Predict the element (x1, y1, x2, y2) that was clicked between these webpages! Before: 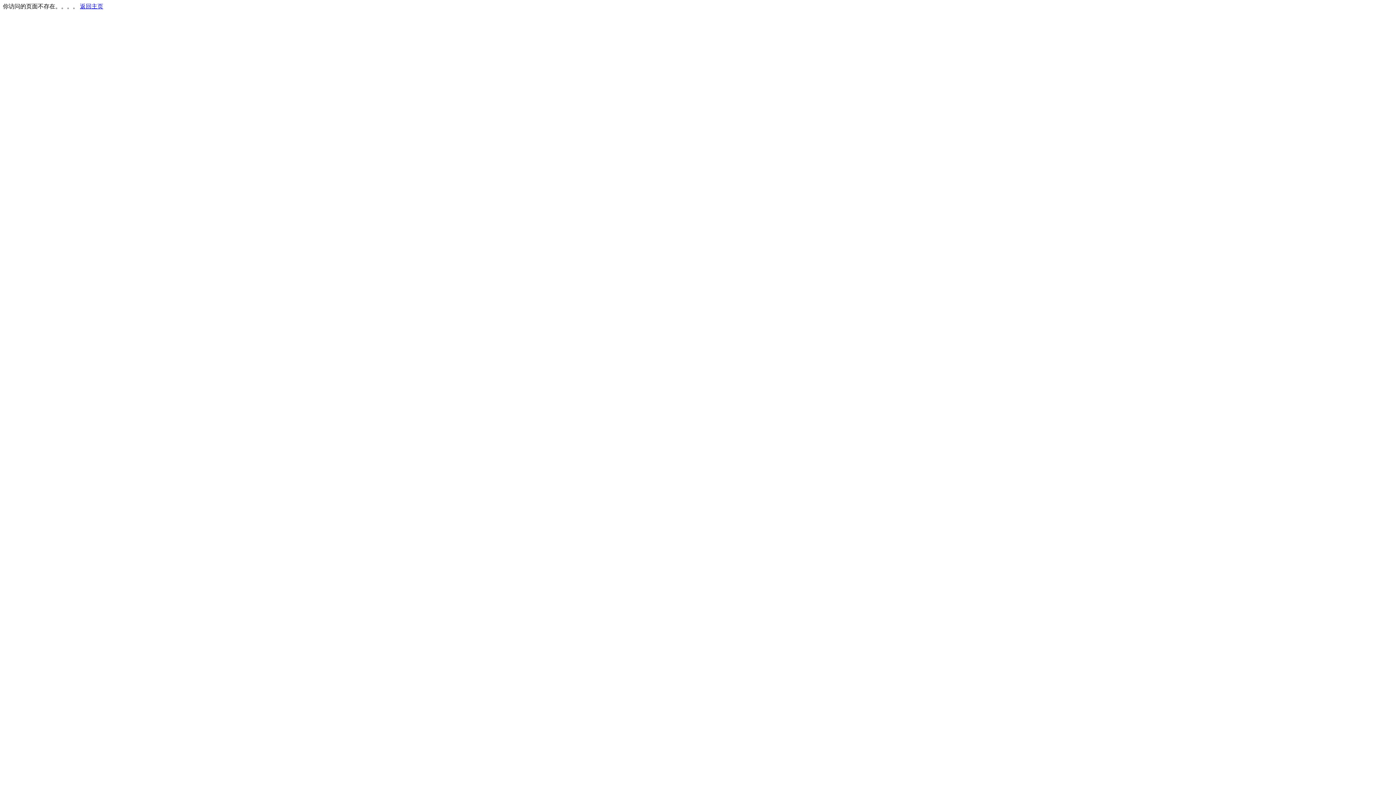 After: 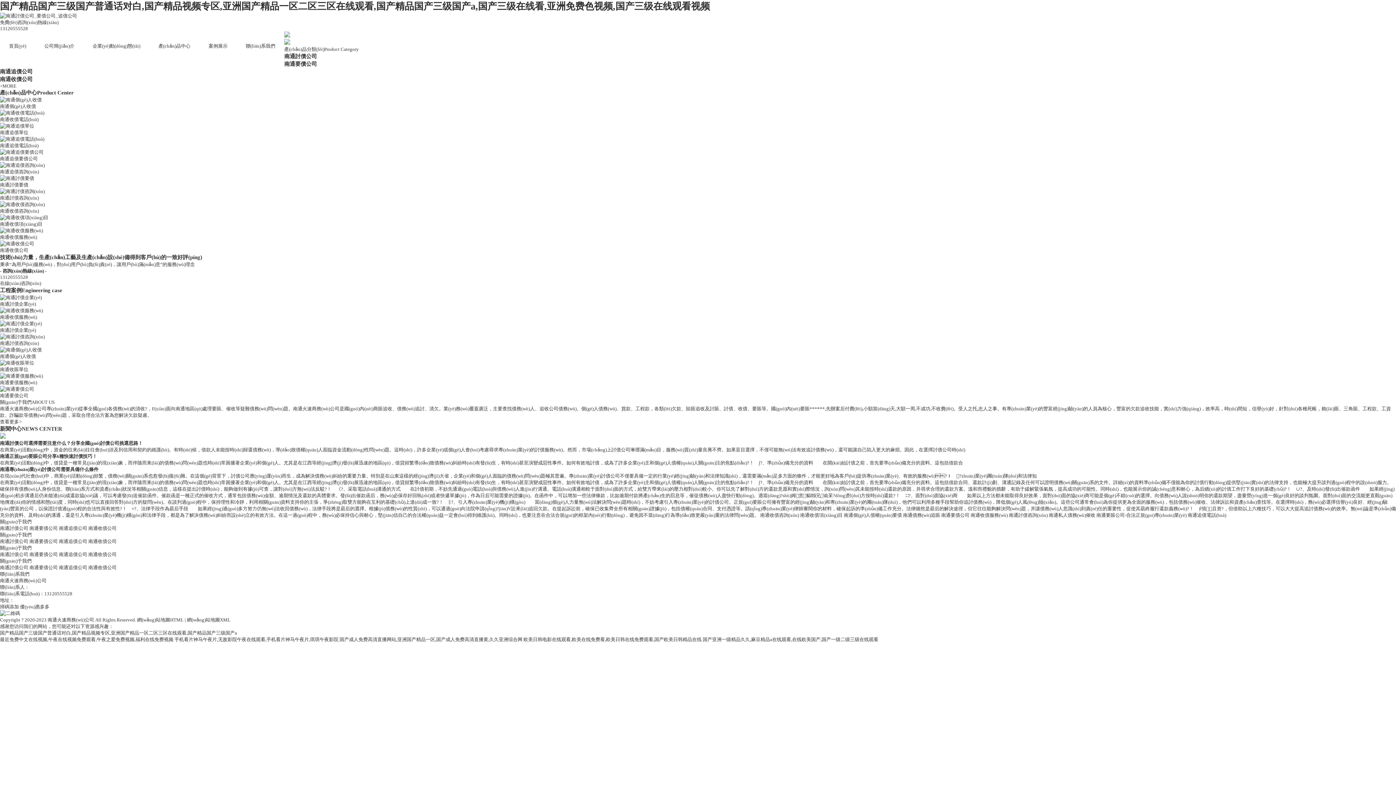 Action: bbox: (80, 3, 103, 9) label: 返回主页